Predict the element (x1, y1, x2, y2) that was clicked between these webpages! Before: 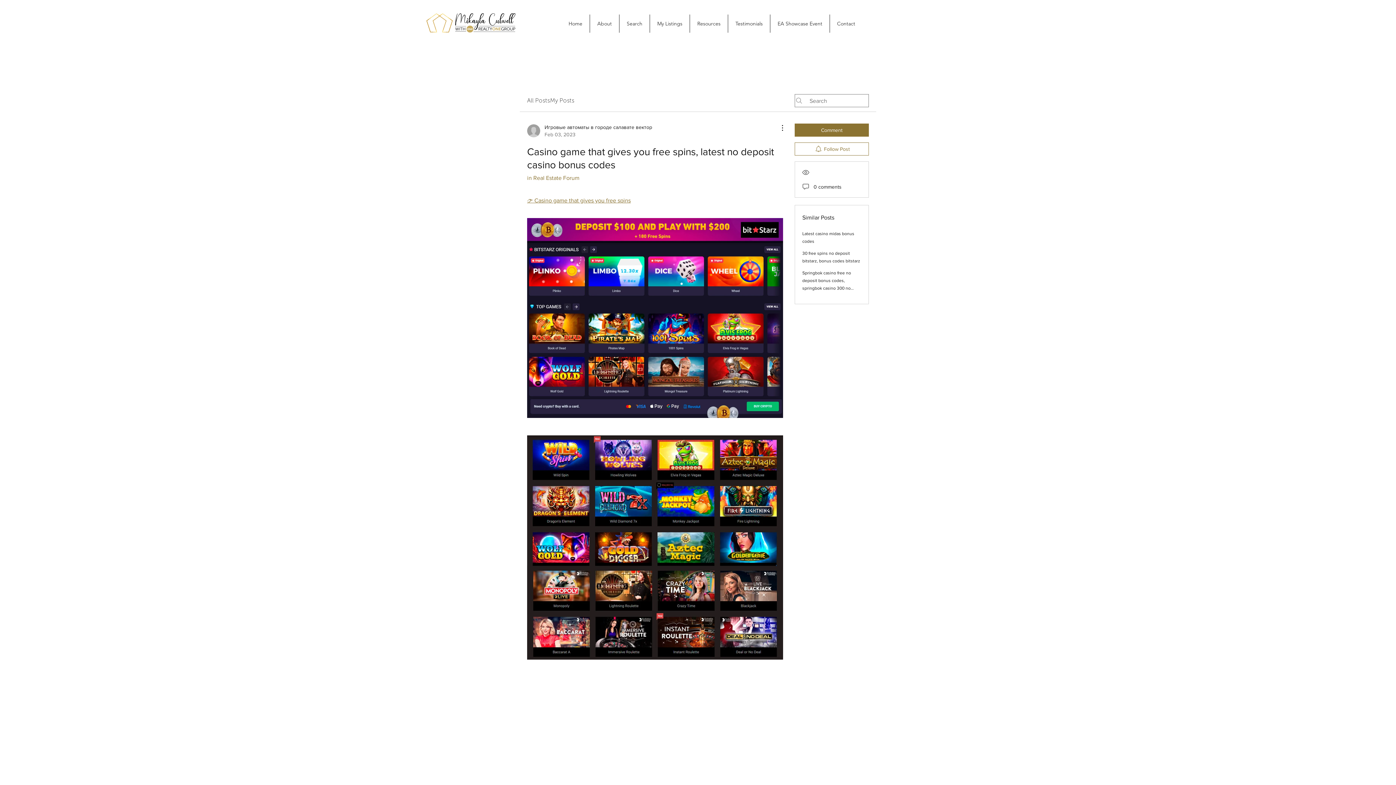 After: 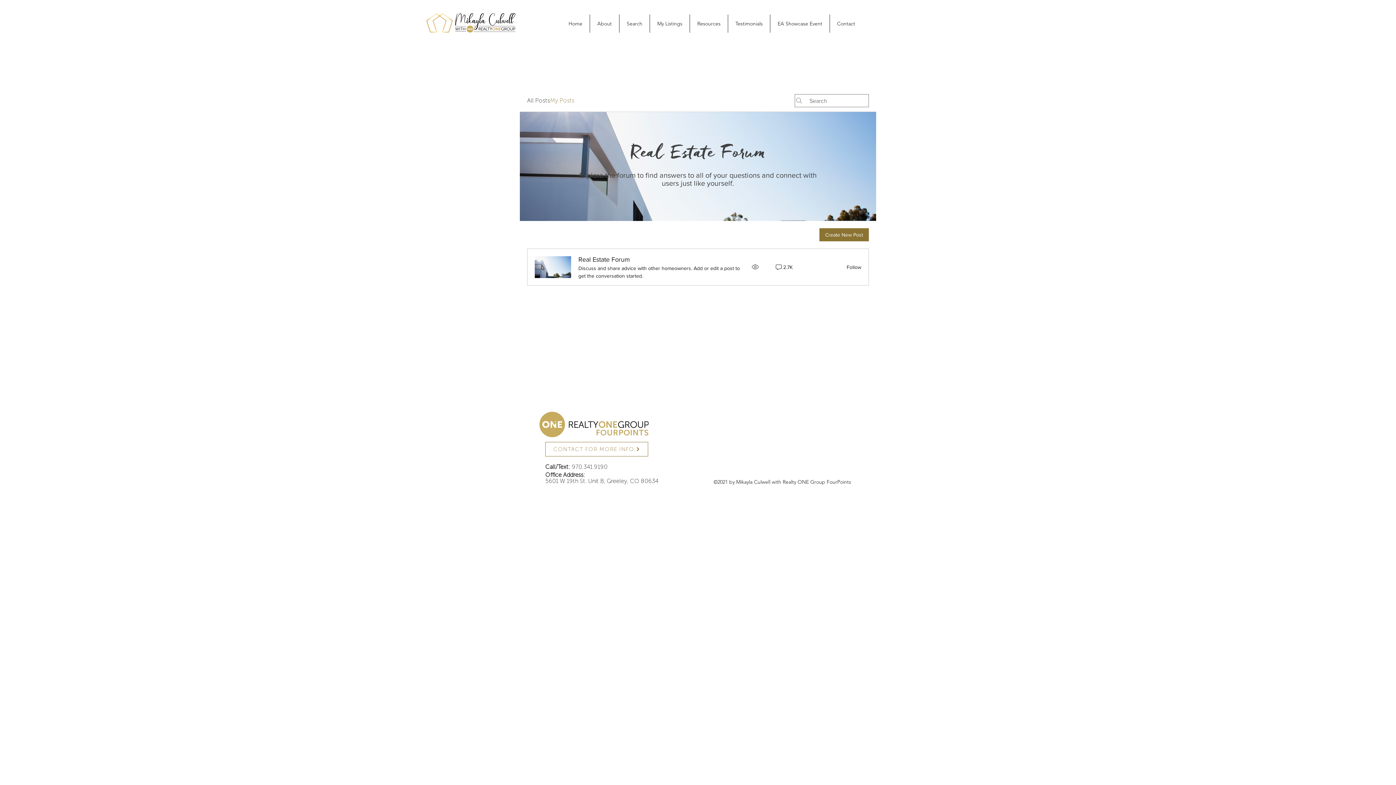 Action: bbox: (550, 96, 574, 105) label: My Posts